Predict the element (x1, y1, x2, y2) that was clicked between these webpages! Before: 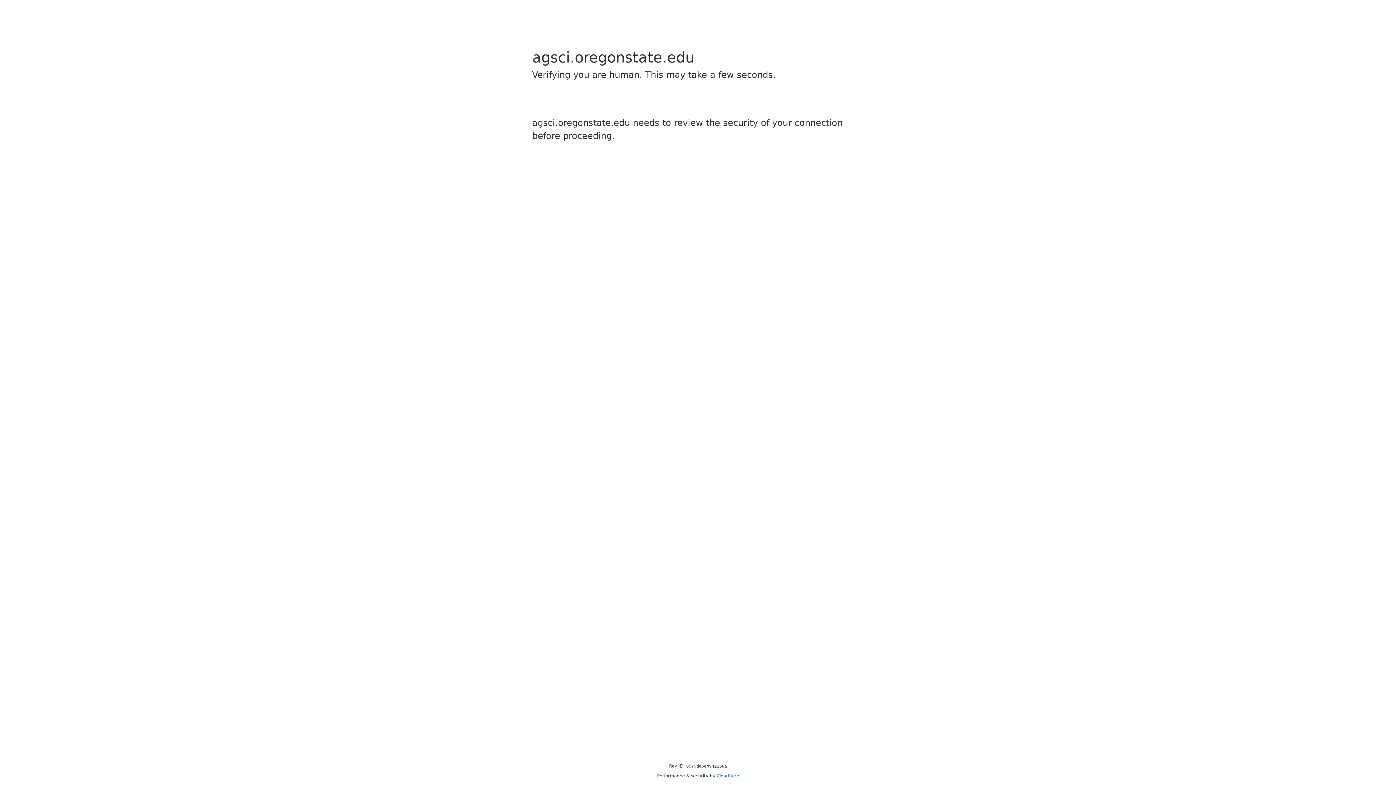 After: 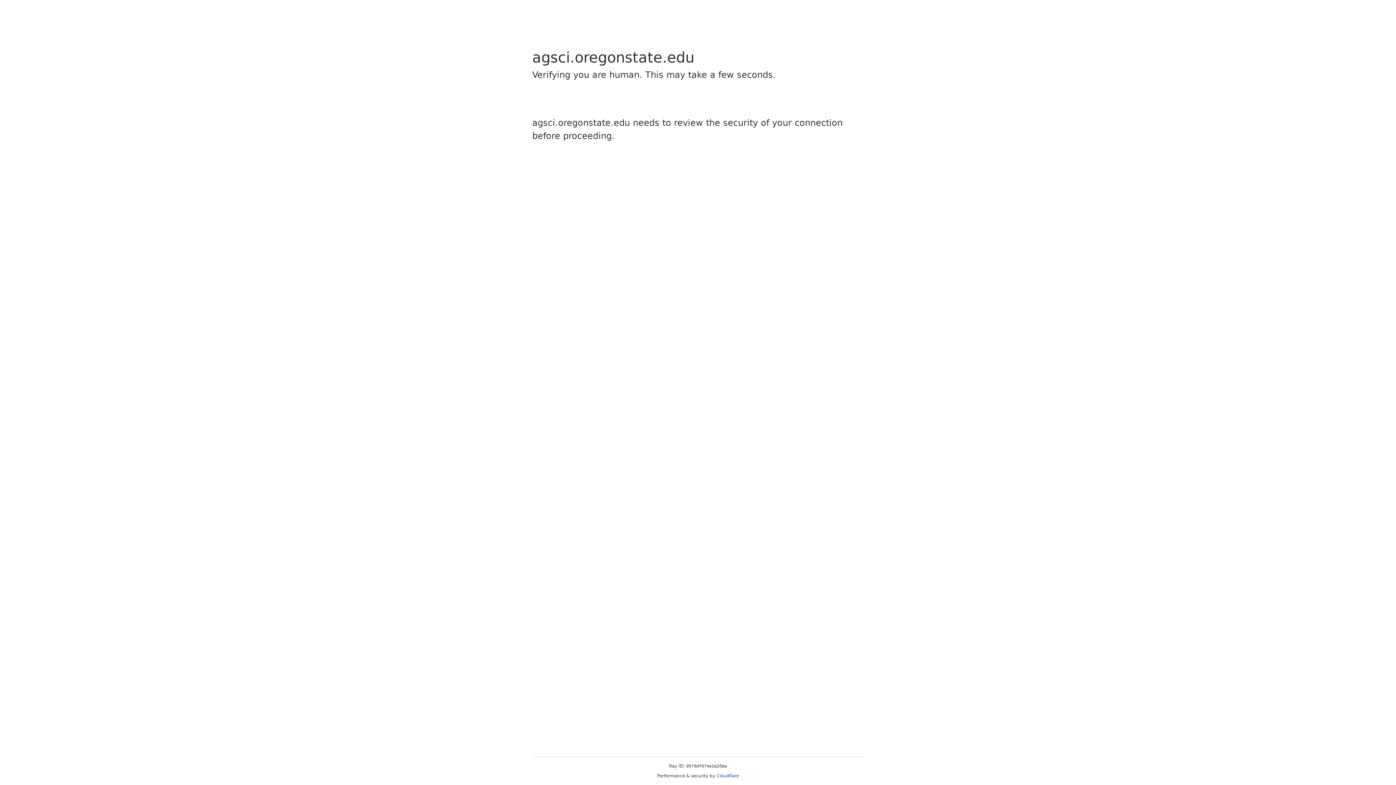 Action: bbox: (716, 773, 739, 778) label: Cloudflare